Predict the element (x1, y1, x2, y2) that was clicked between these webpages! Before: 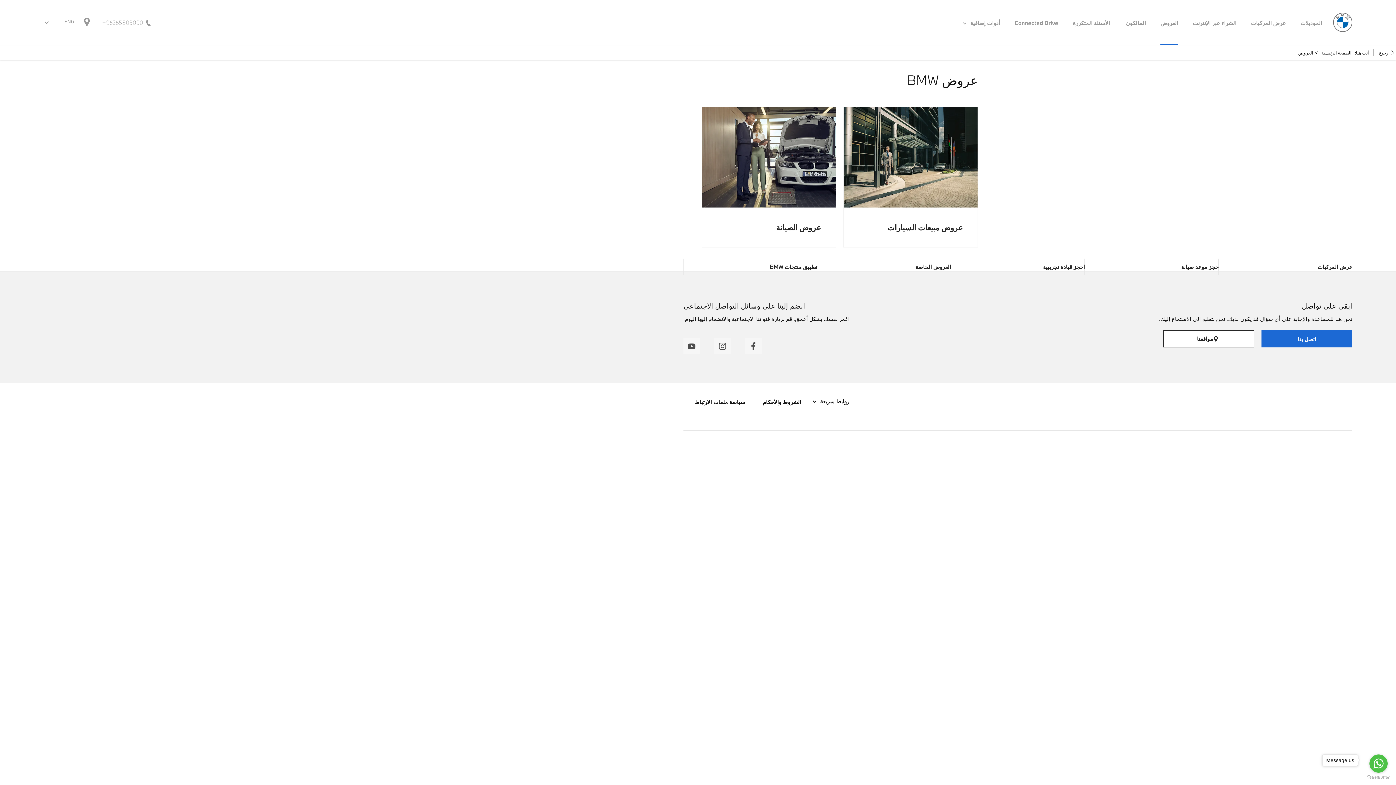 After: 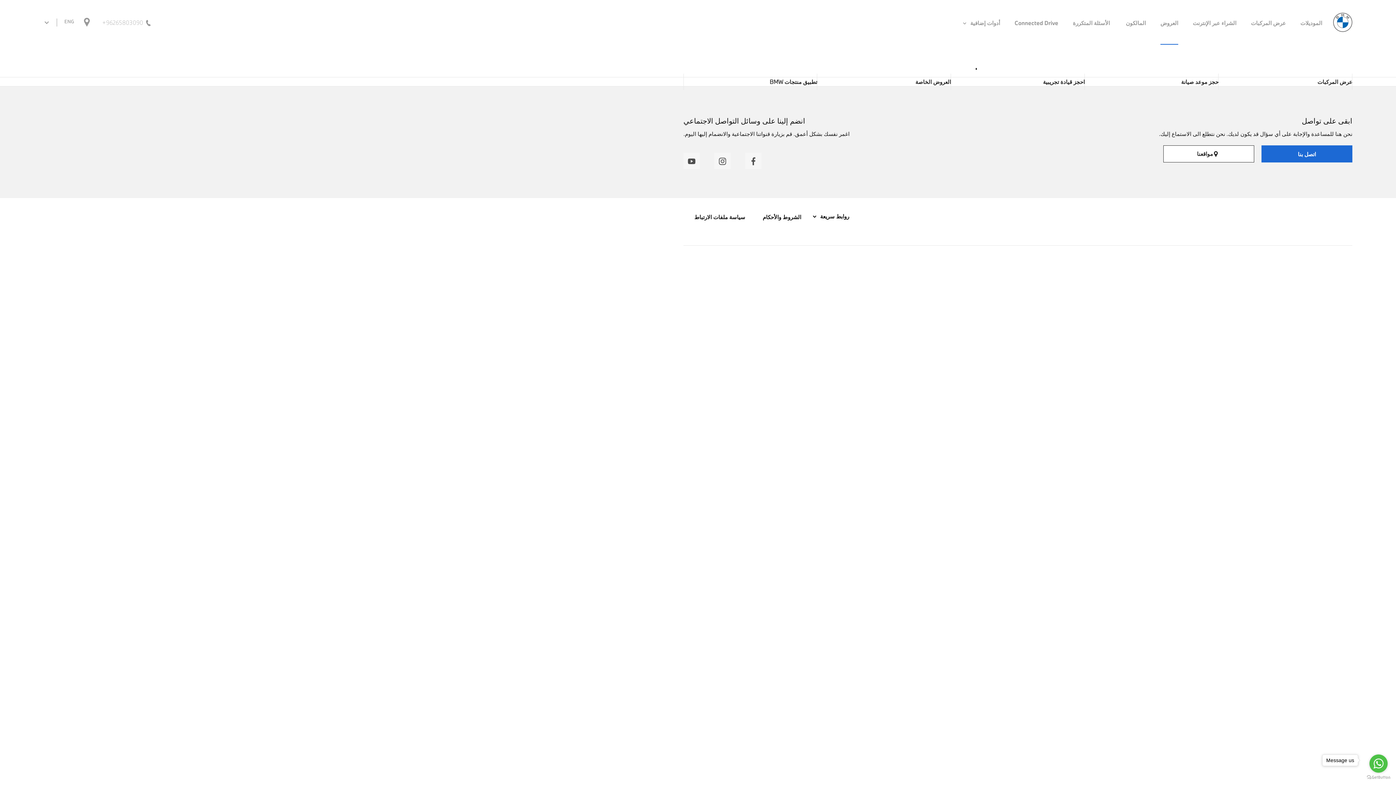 Action: label: عروض الصيانة bbox: (716, 222, 821, 232)